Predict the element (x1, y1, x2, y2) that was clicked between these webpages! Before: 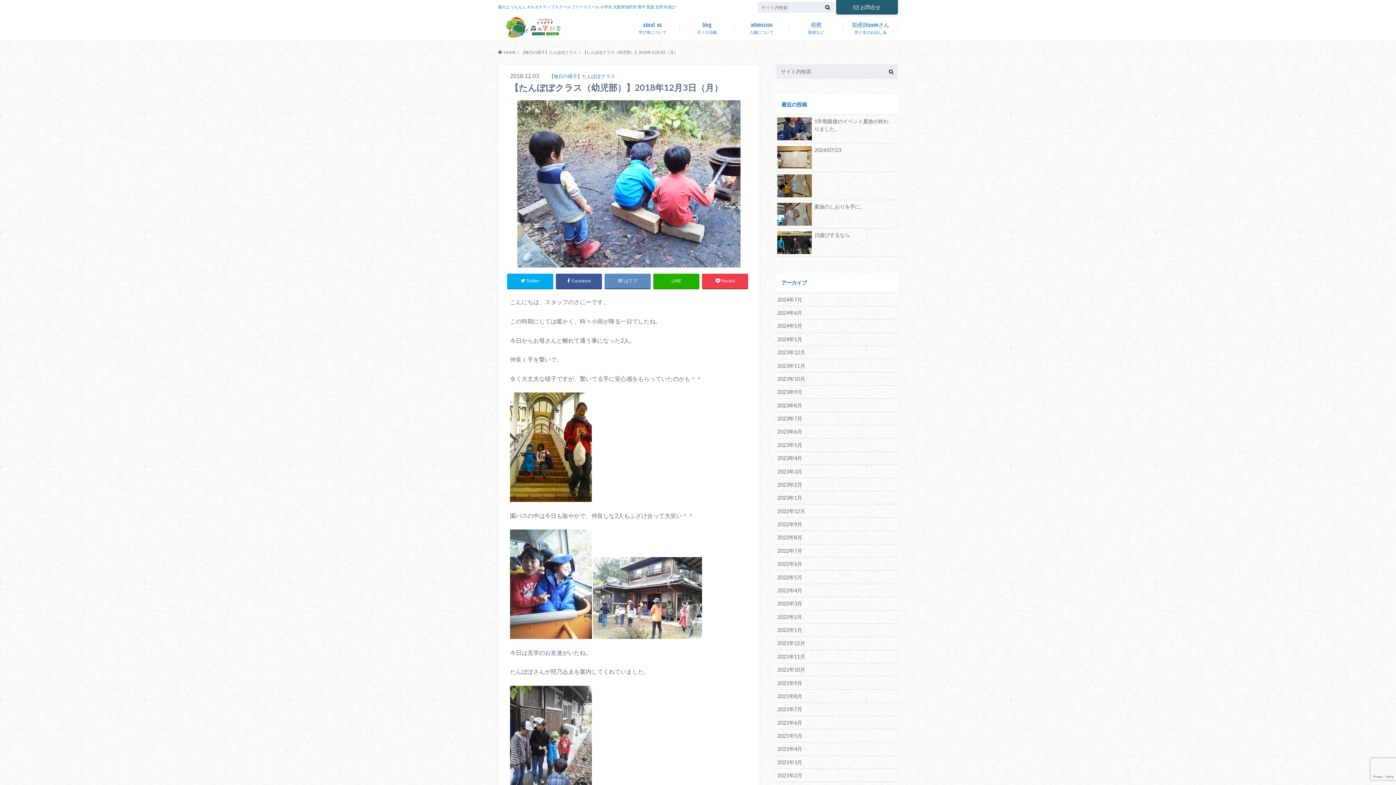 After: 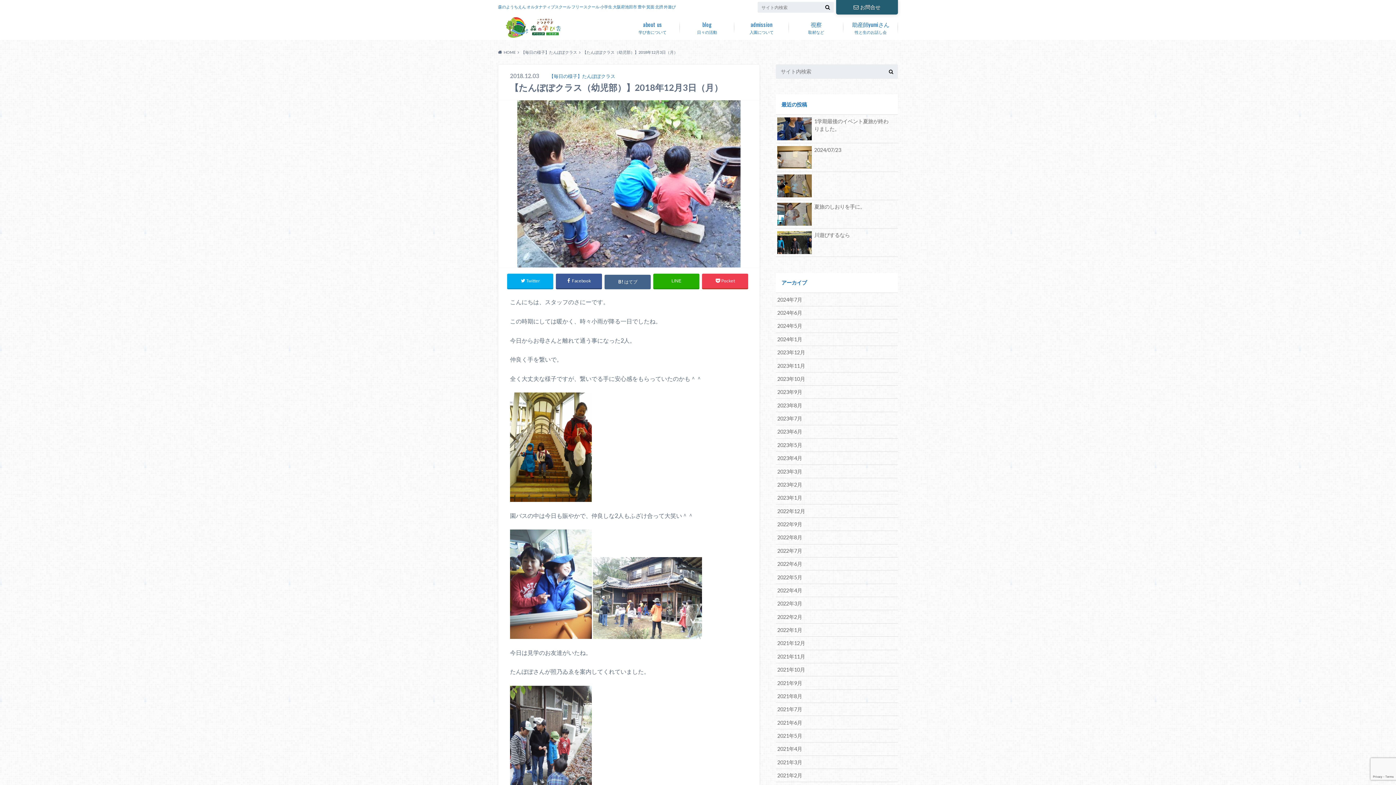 Action: label: はてブ bbox: (604, 273, 651, 288)